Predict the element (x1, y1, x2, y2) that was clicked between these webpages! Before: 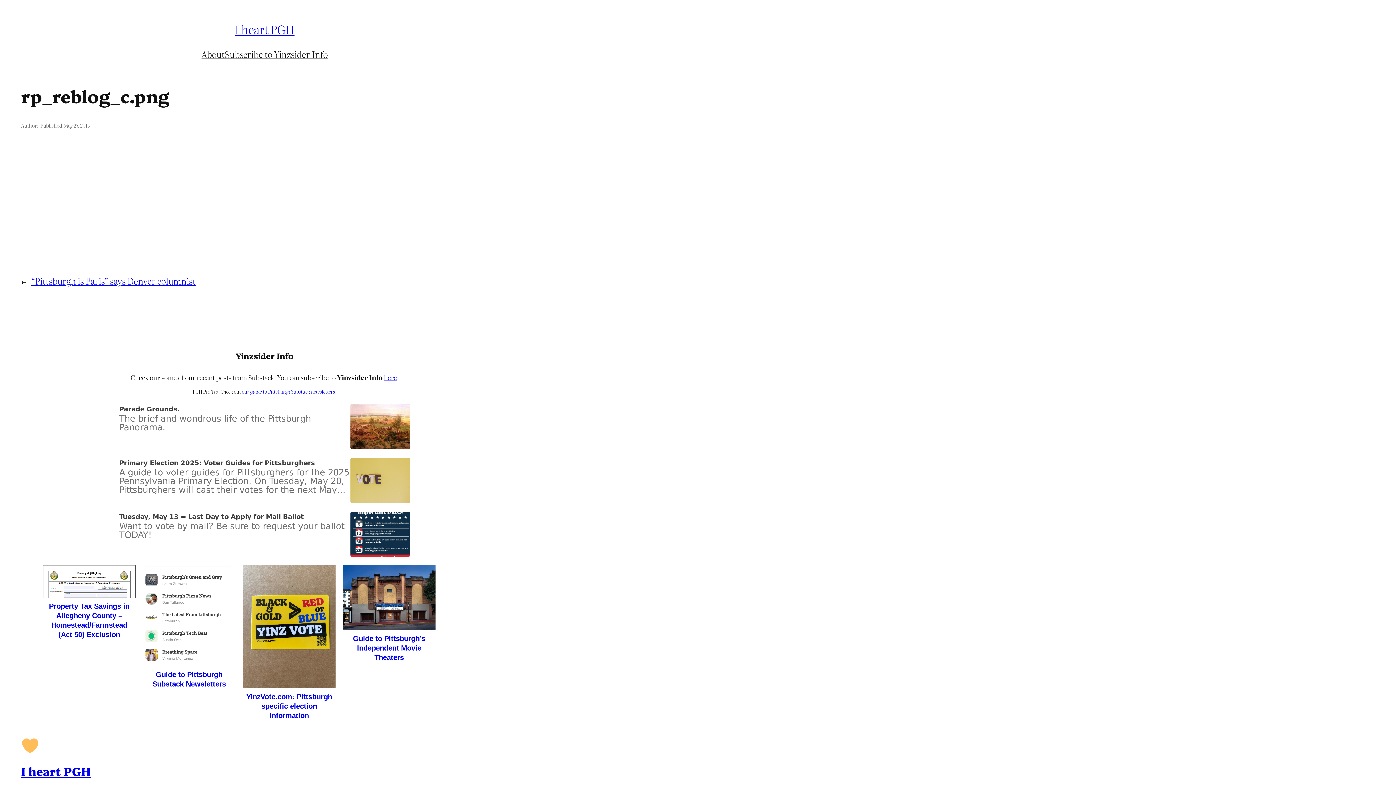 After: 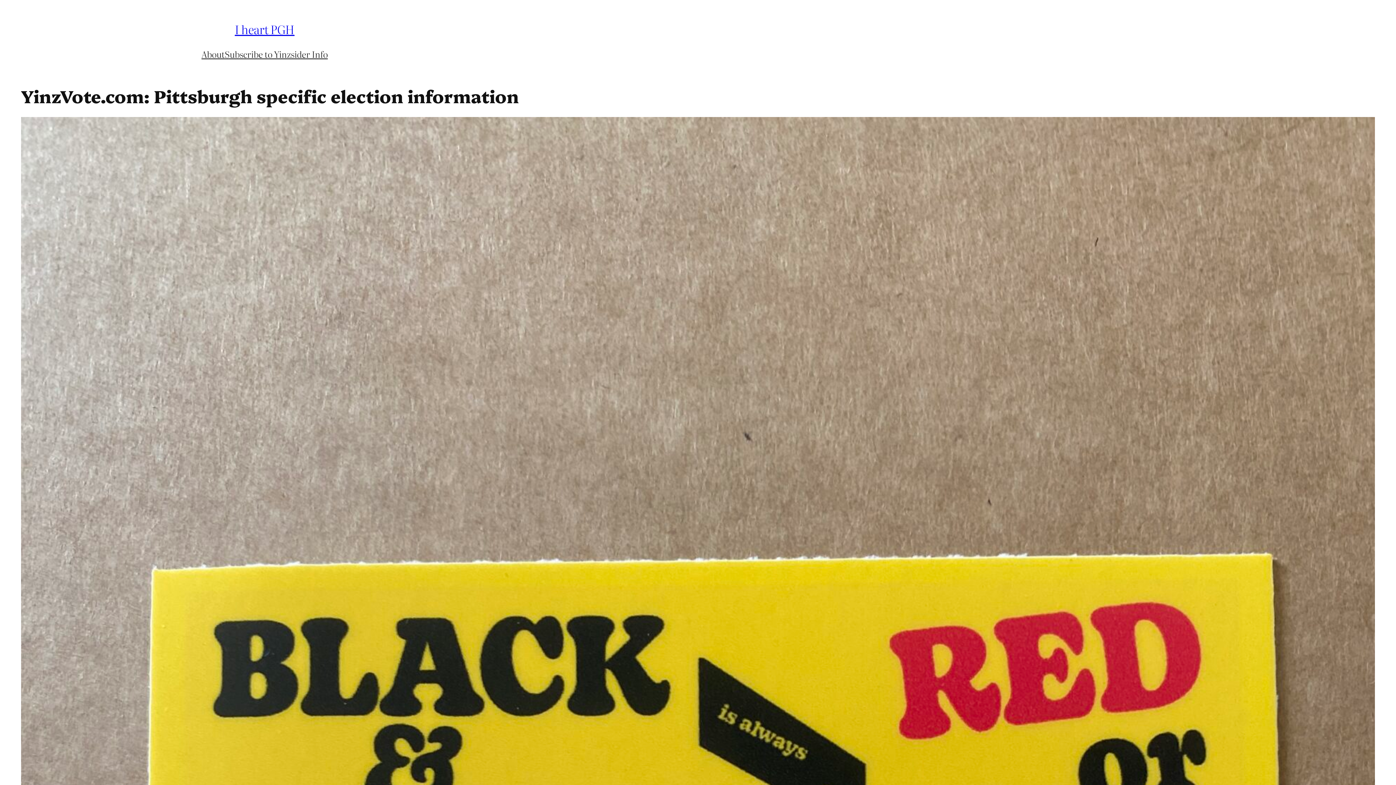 Action: bbox: (246, 693, 332, 719) label: YinzVote.com: Pittsburgh specific election information